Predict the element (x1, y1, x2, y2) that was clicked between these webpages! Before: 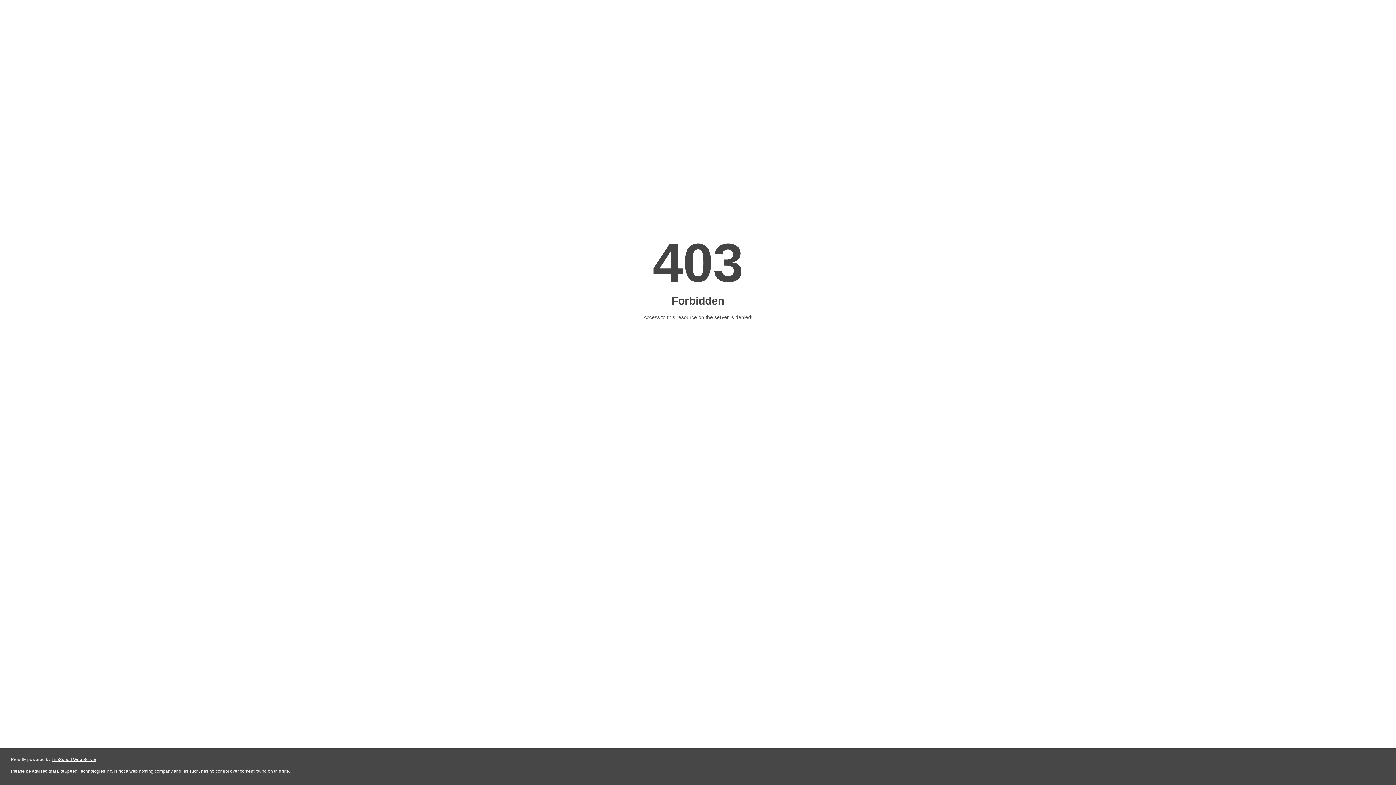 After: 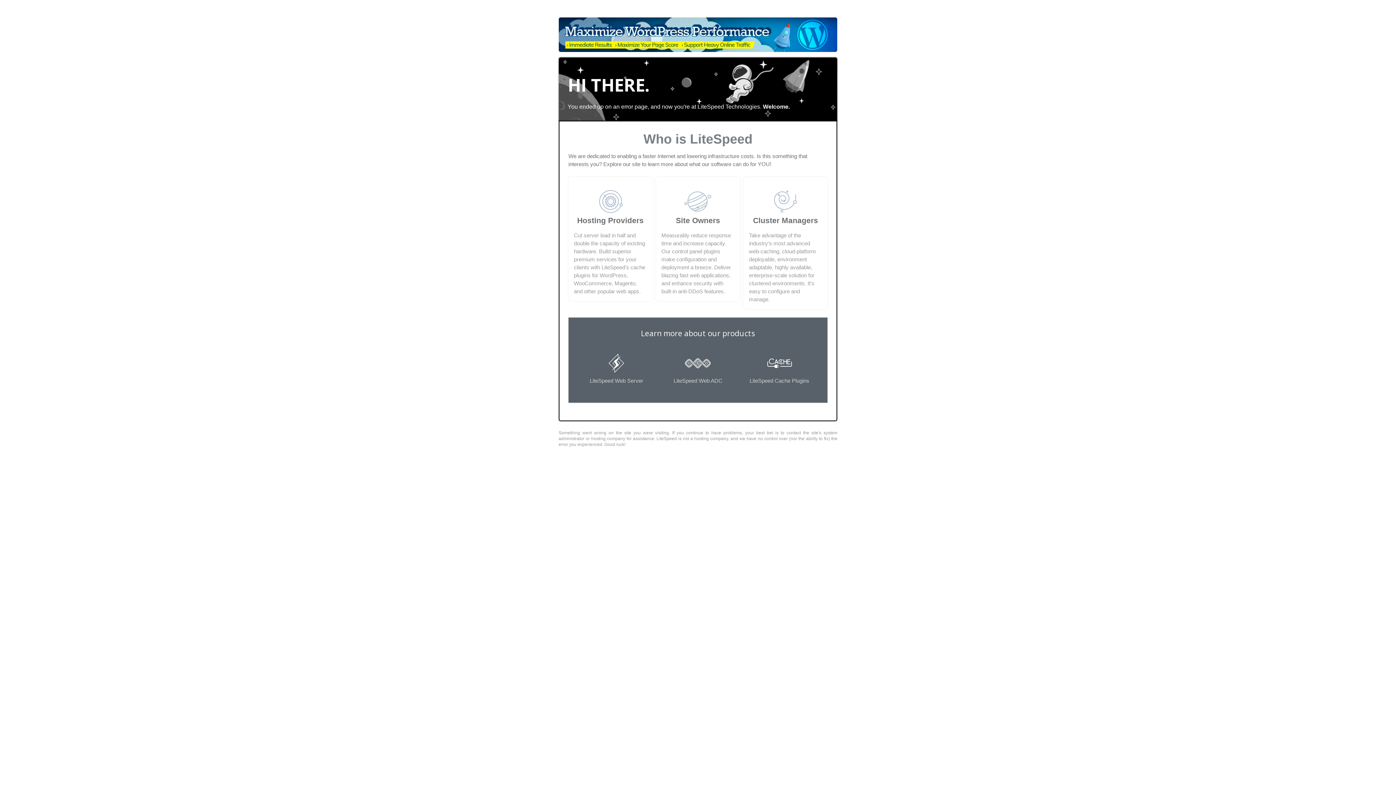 Action: label: LiteSpeed Web Server bbox: (51, 757, 96, 762)